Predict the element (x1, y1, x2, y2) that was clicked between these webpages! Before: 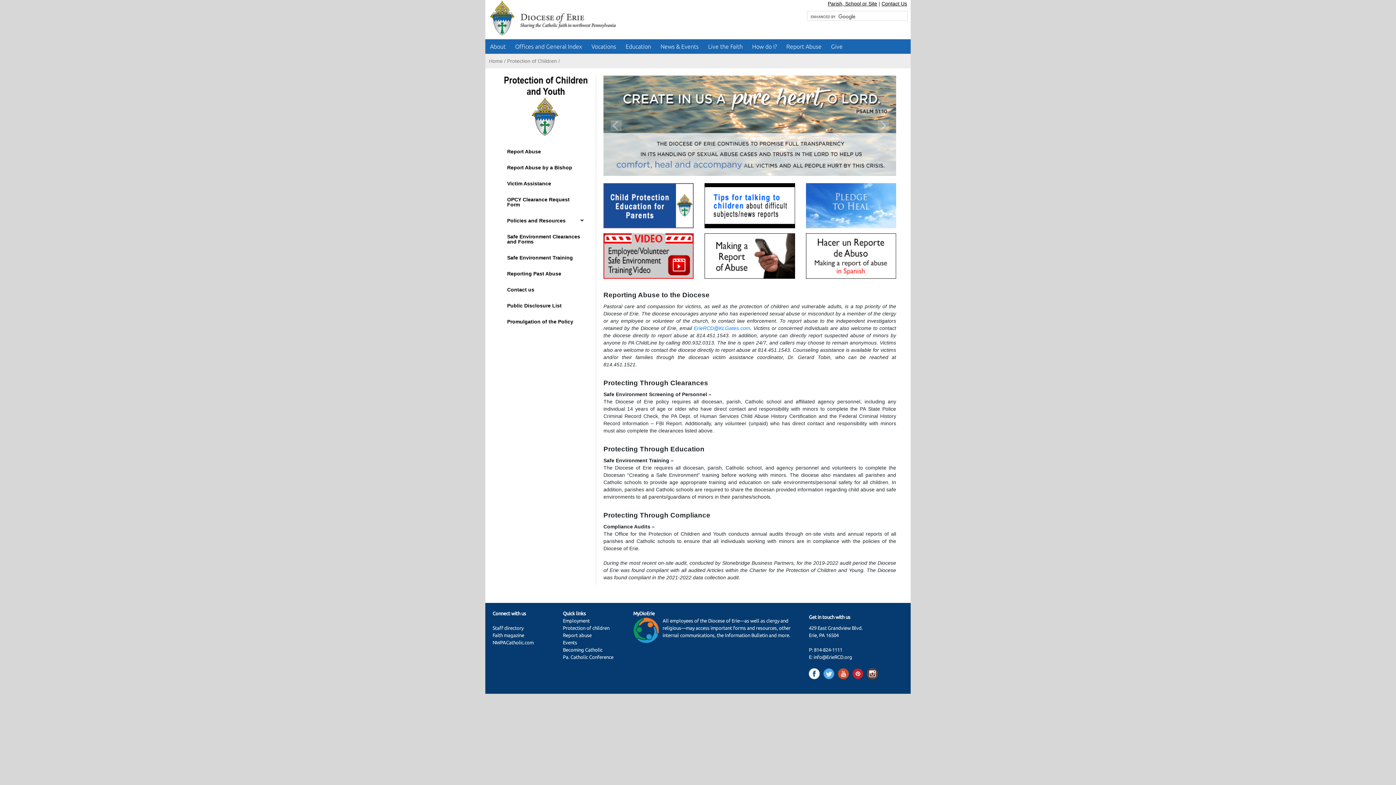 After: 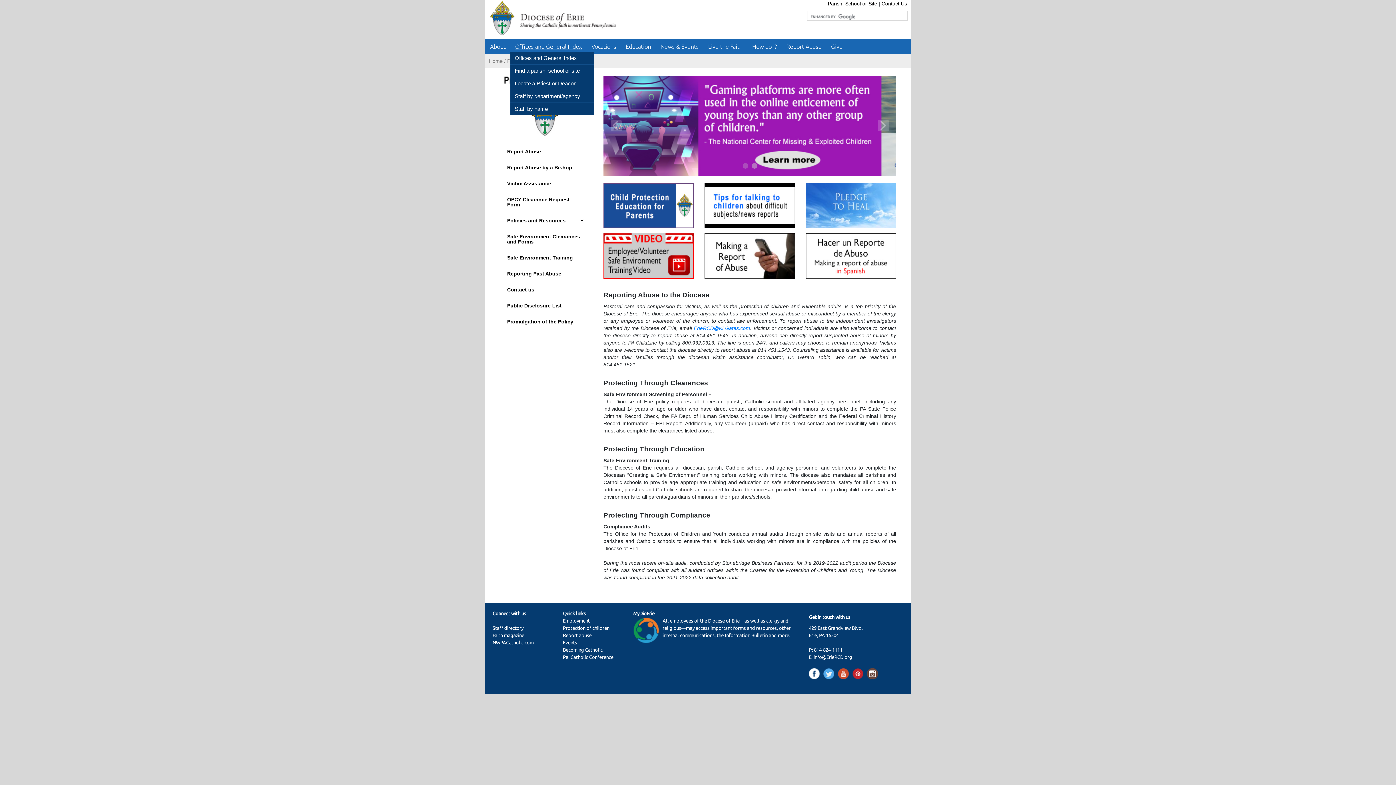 Action: label: Offices and General Index bbox: (510, 41, 586, 52)